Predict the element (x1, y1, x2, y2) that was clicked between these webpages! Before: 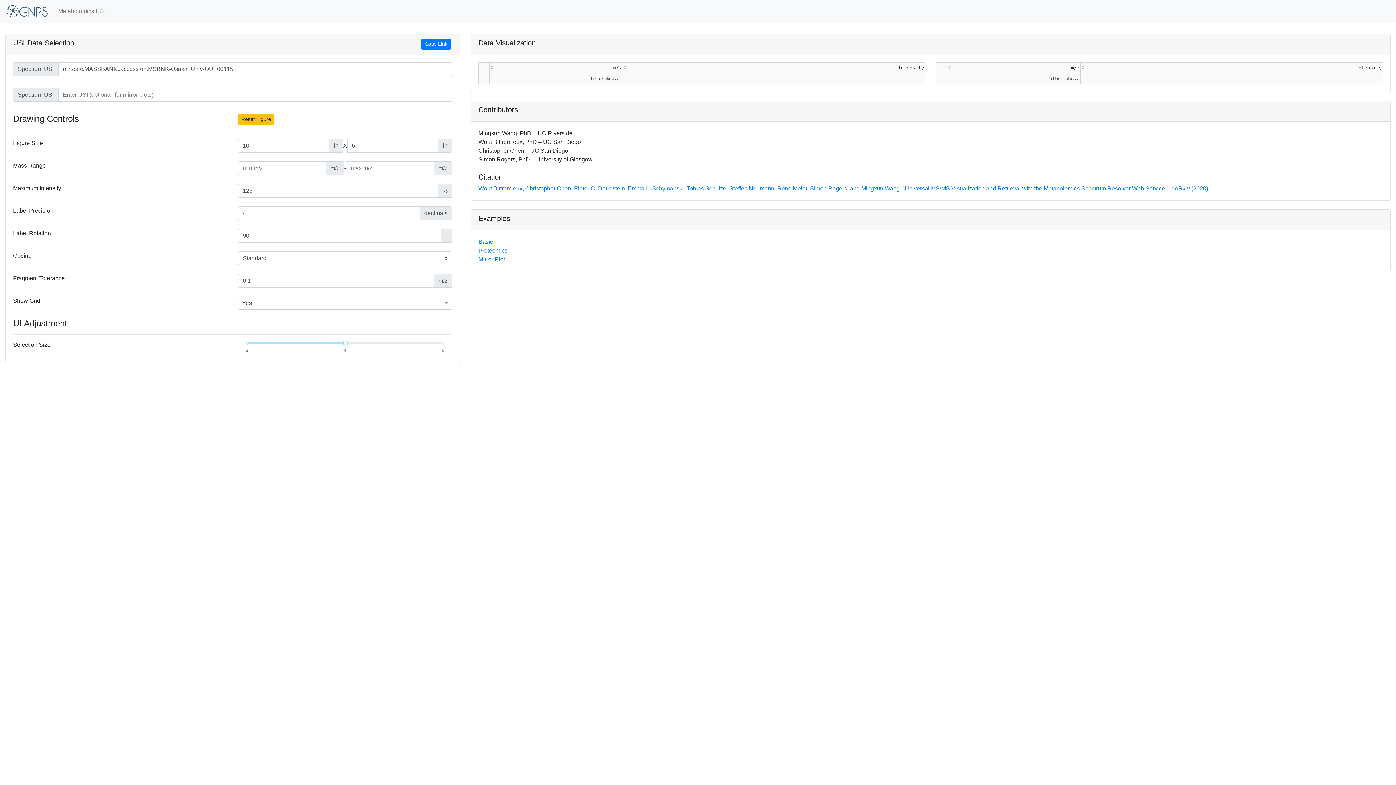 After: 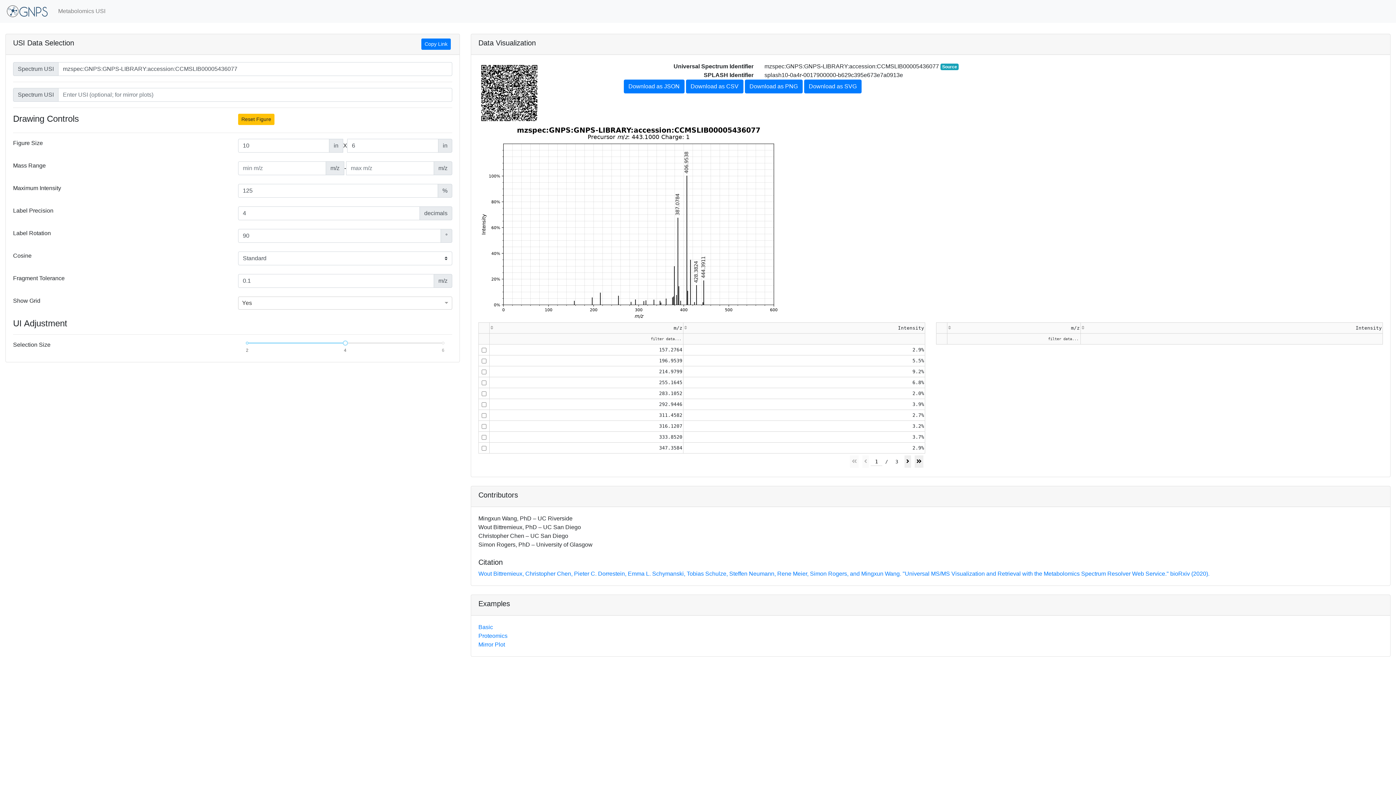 Action: label: Basic bbox: (478, 238, 493, 244)